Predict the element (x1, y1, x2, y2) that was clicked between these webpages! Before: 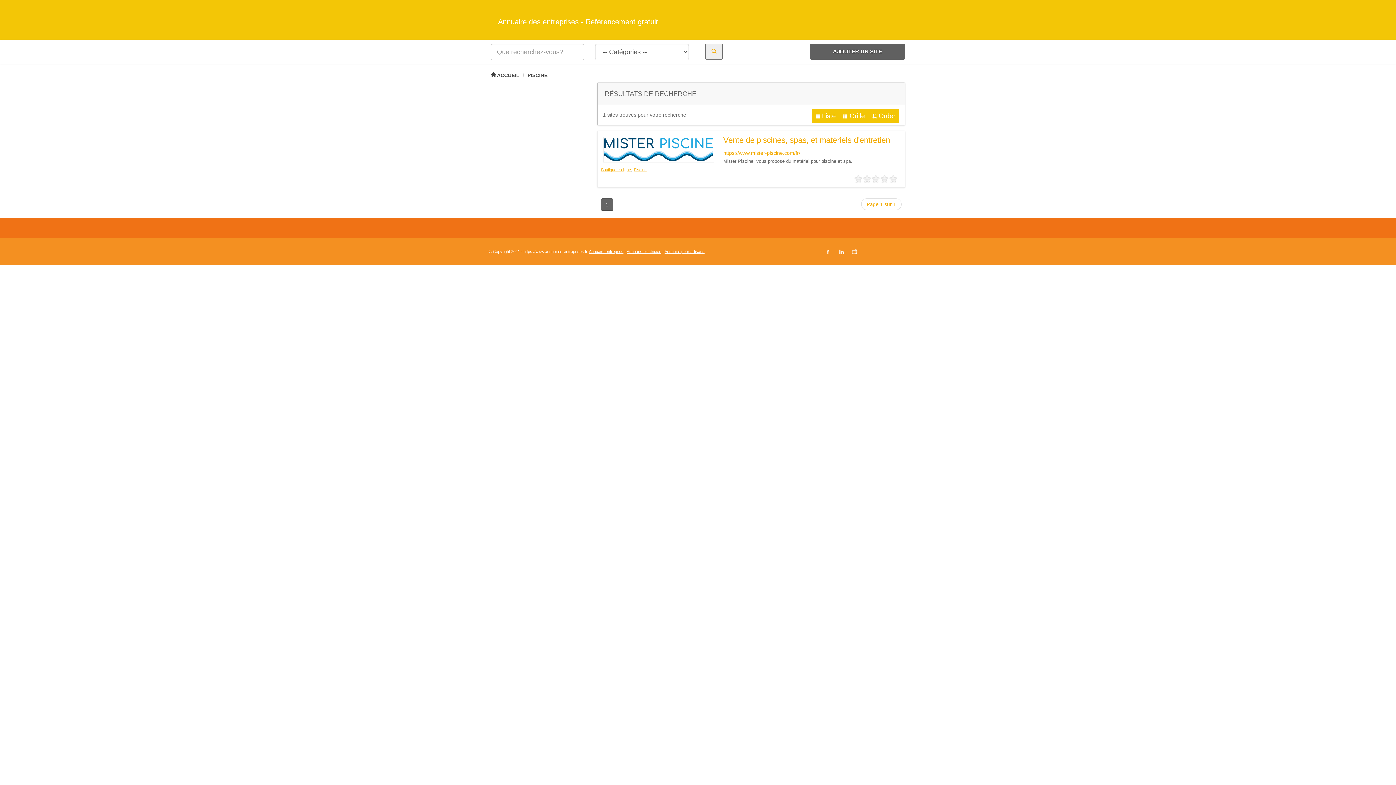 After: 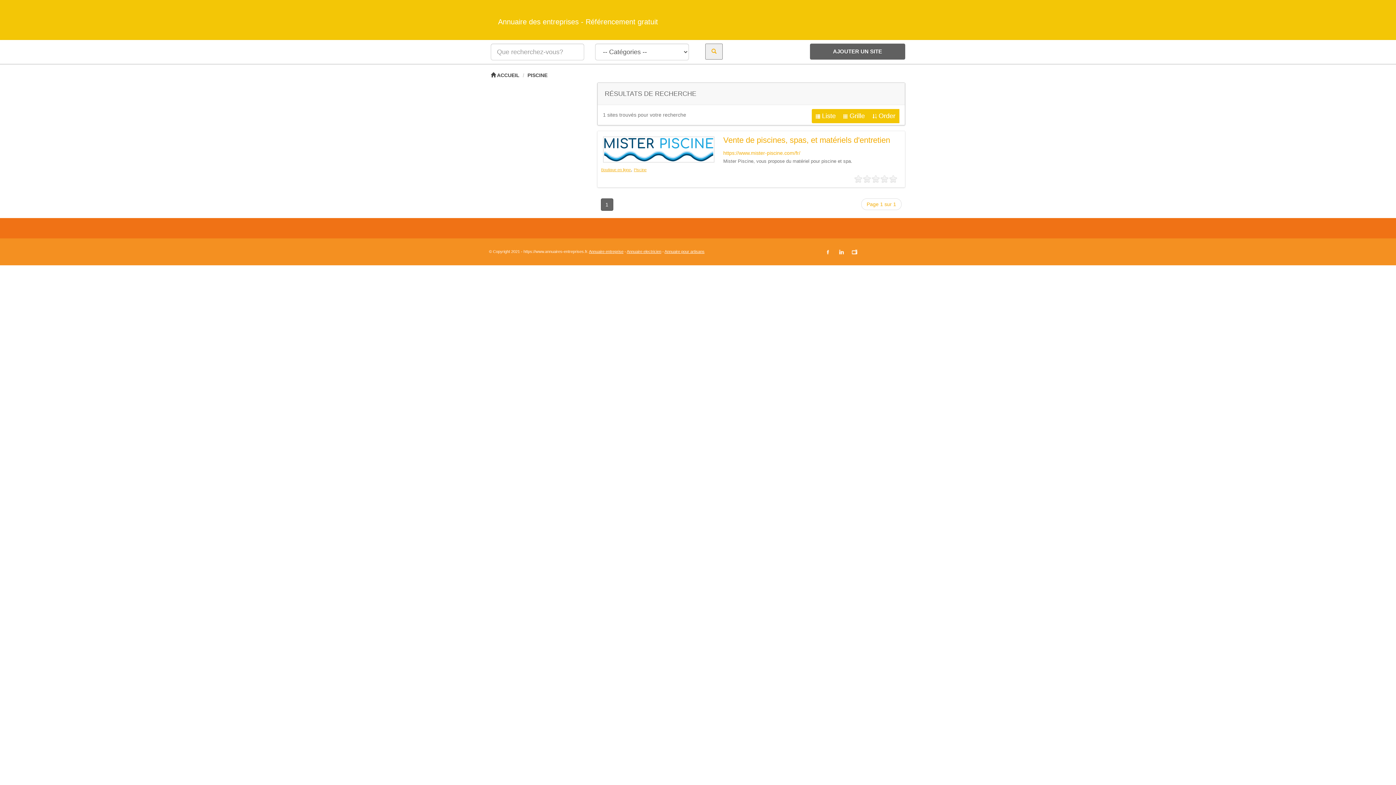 Action: bbox: (600, 198, 613, 210) label: 1